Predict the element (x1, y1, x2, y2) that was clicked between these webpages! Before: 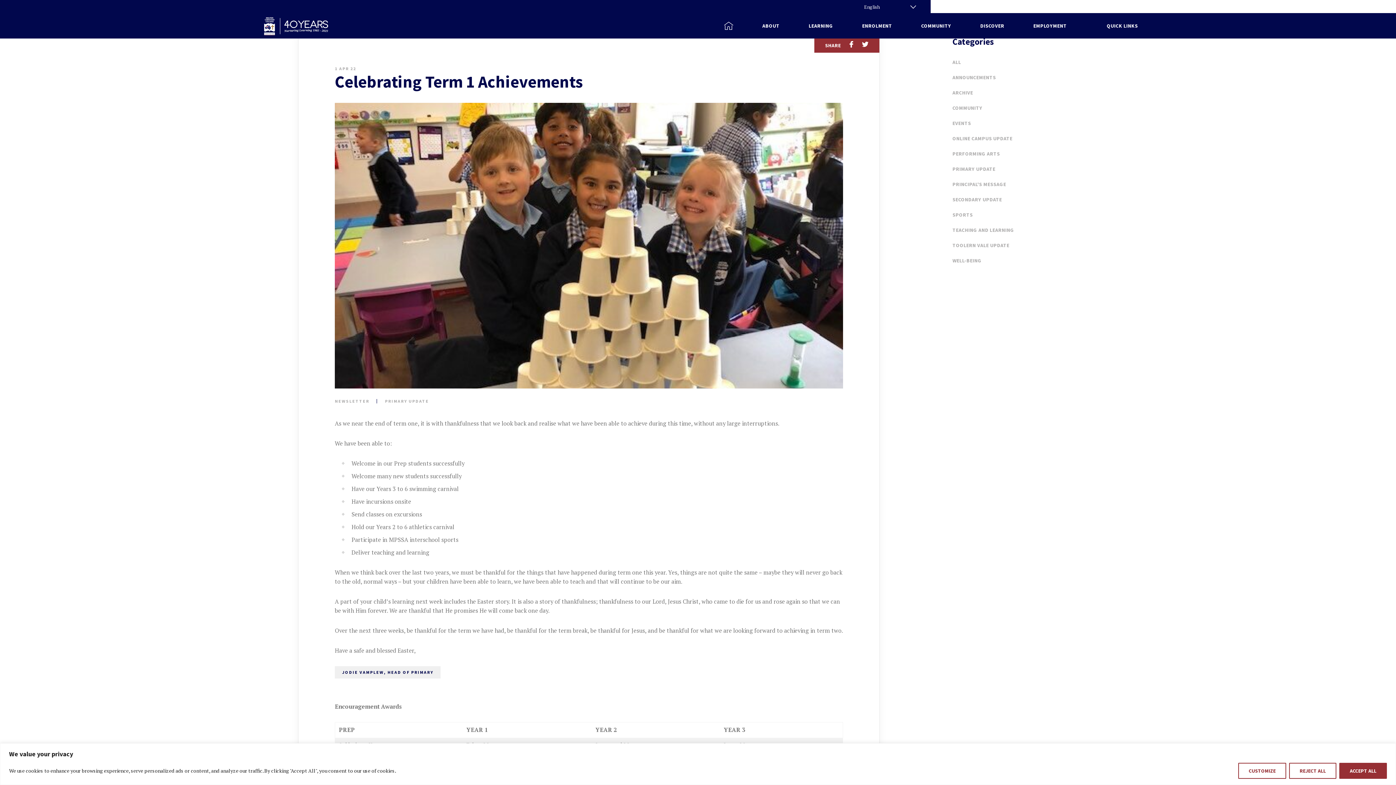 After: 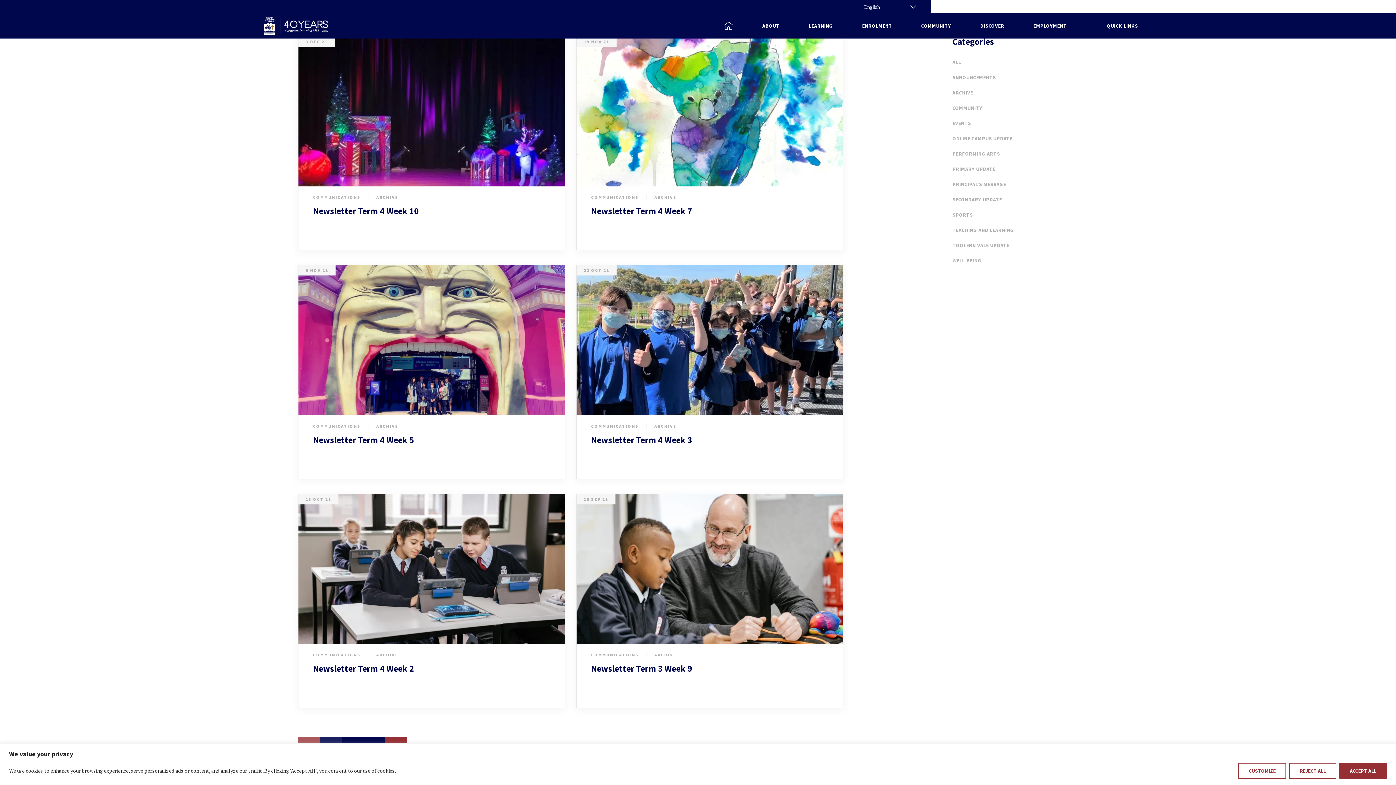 Action: label: ARCHIVE bbox: (952, 88, 1098, 96)